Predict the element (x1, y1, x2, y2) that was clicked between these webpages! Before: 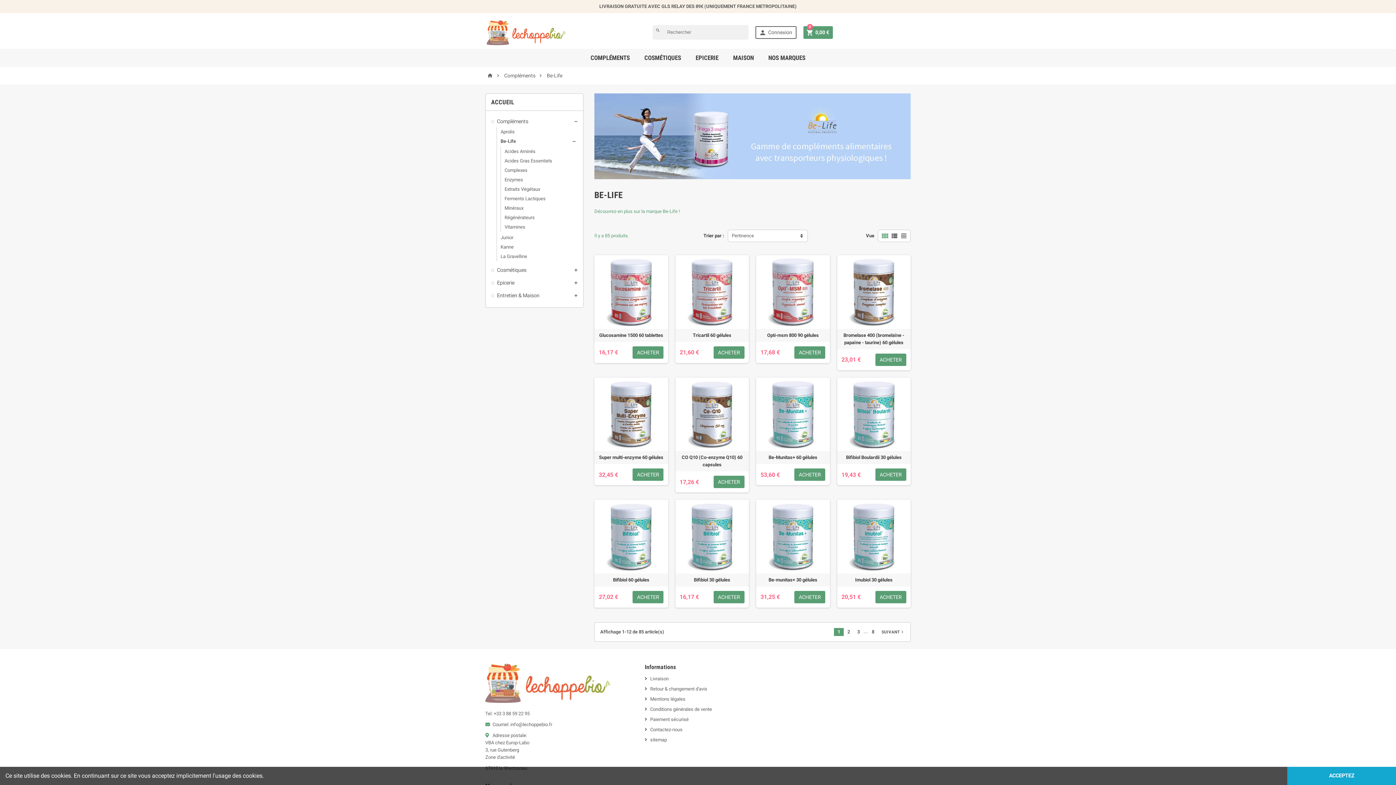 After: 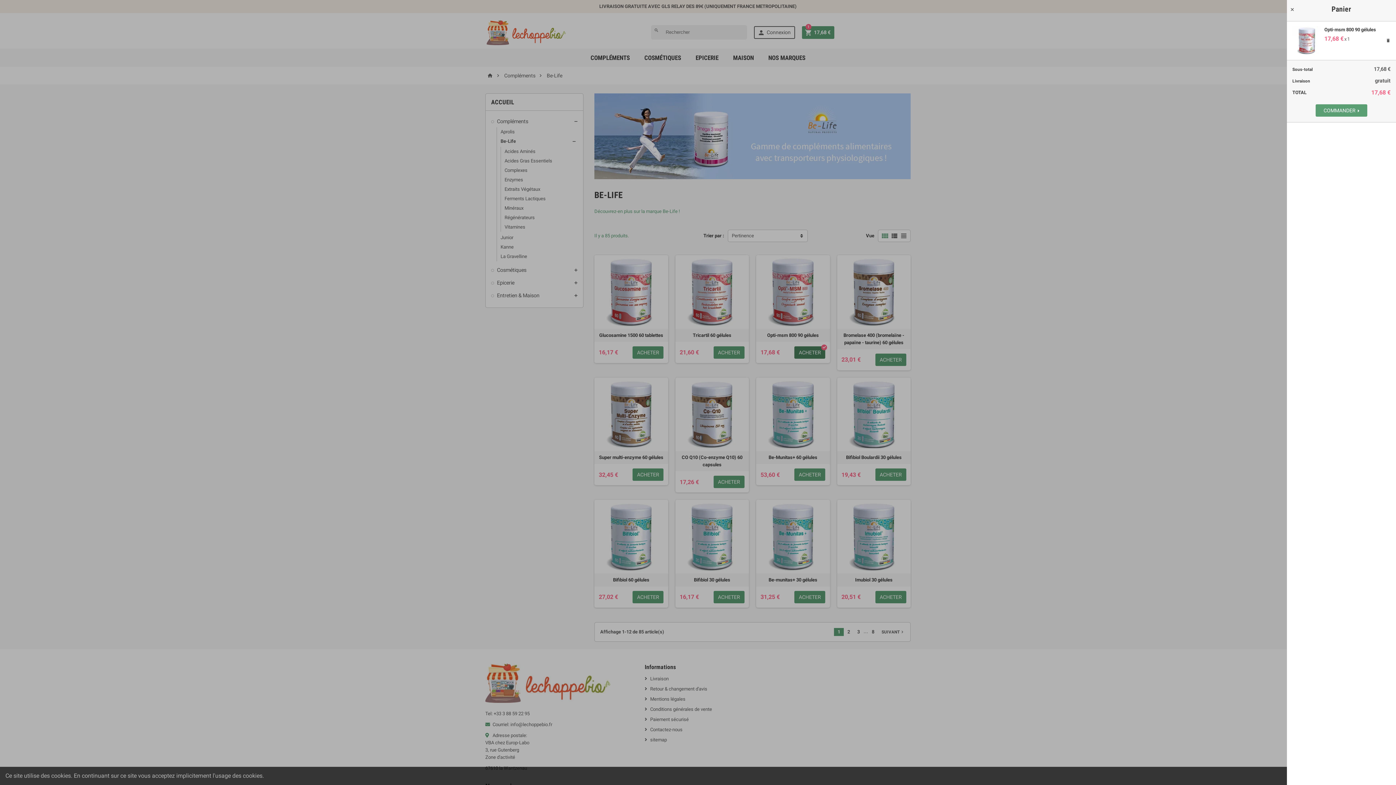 Action: label: ACHETER bbox: (794, 346, 825, 358)